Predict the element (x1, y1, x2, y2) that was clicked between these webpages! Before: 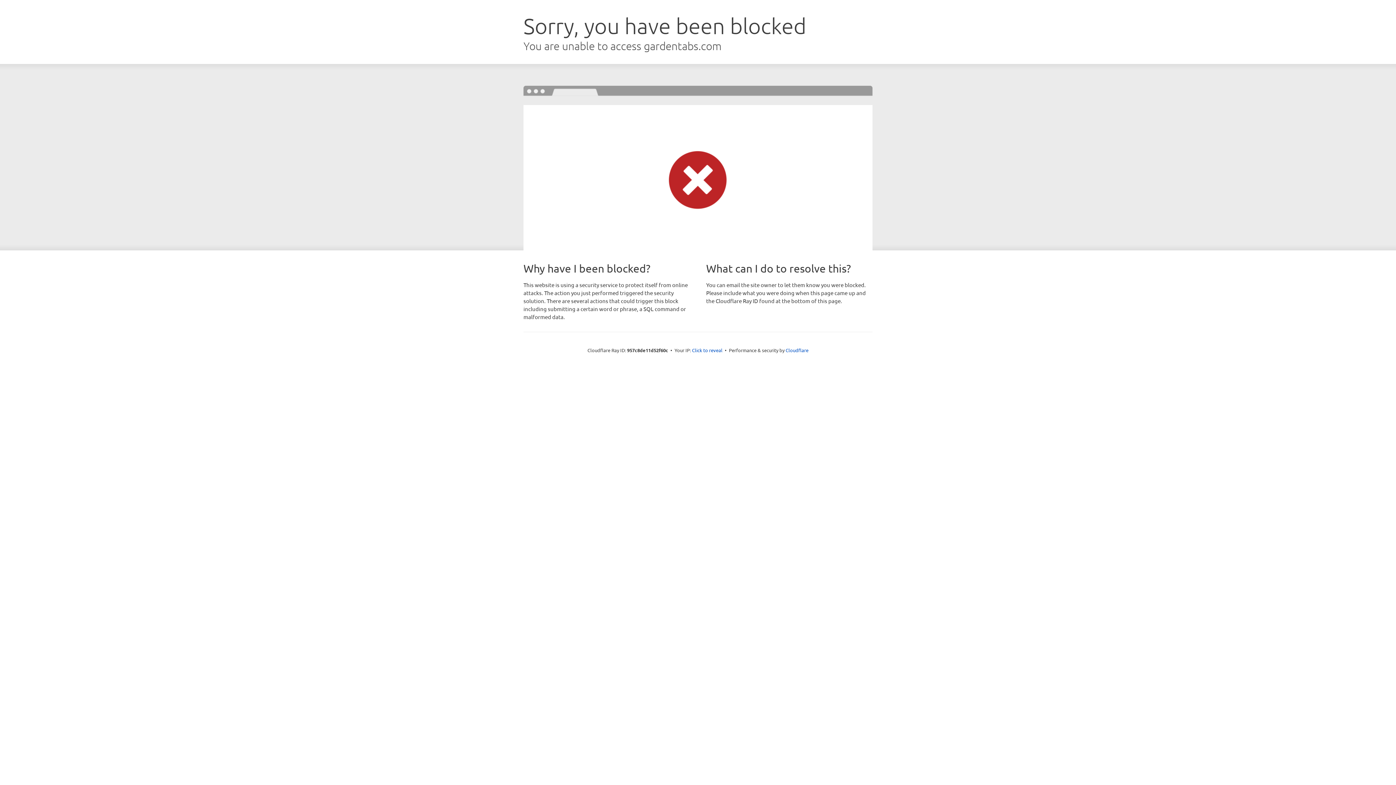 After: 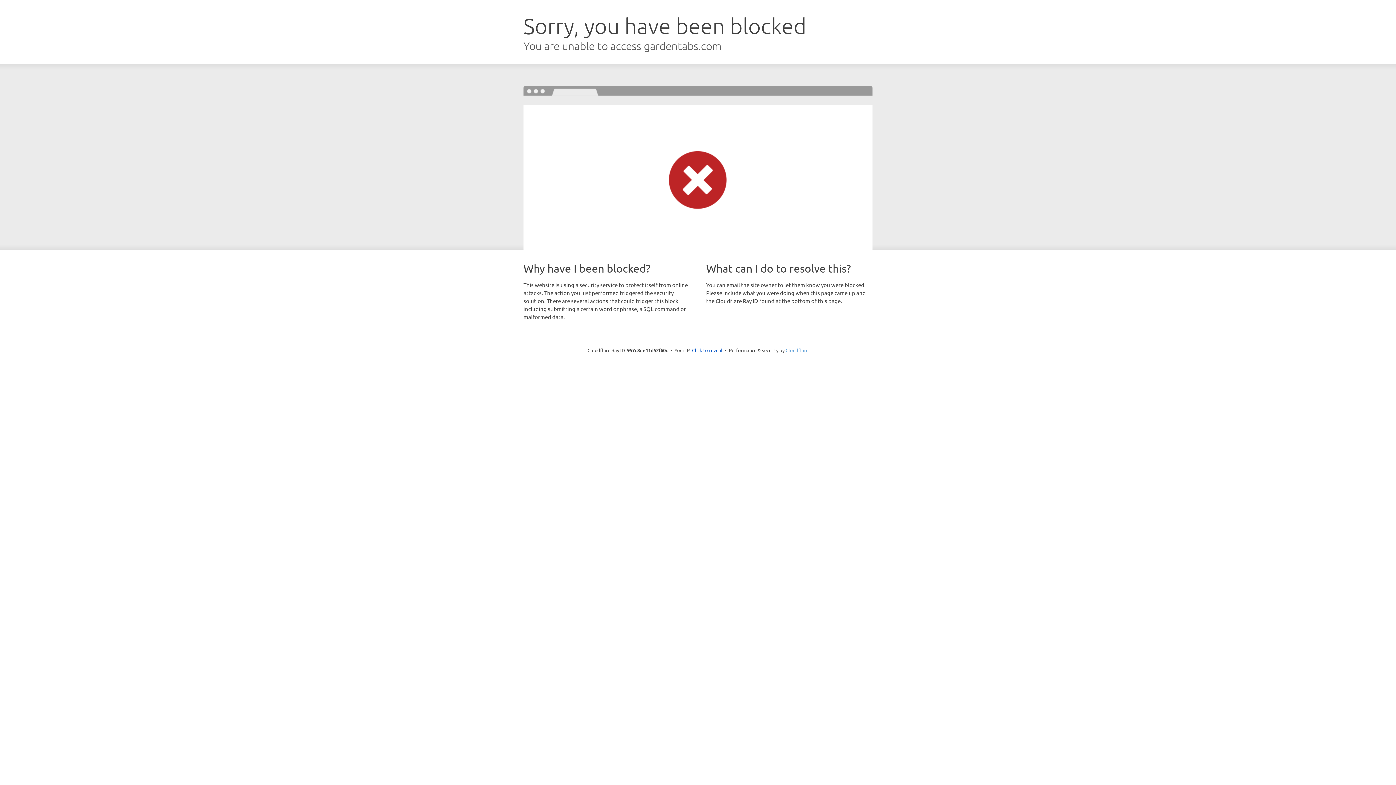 Action: label: Cloudflare bbox: (785, 347, 808, 353)